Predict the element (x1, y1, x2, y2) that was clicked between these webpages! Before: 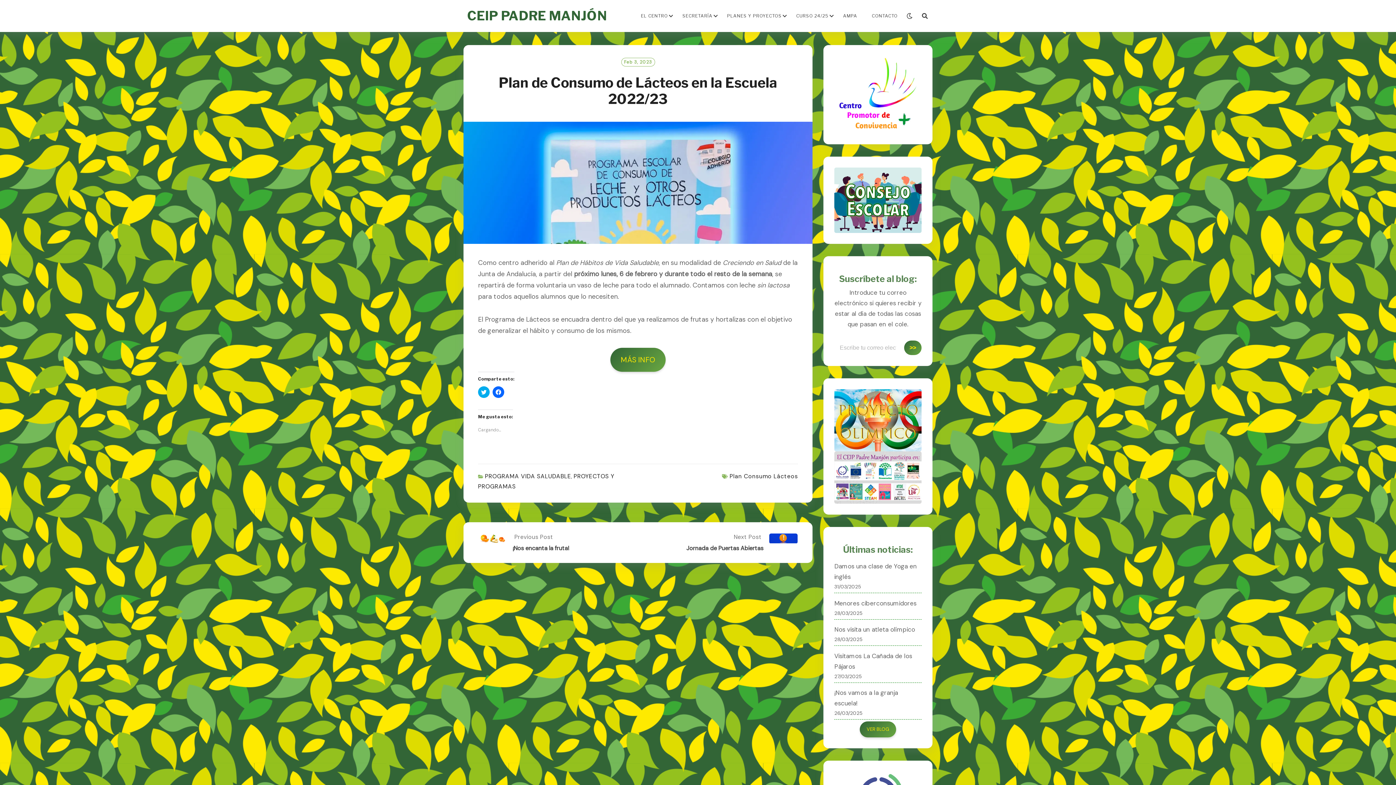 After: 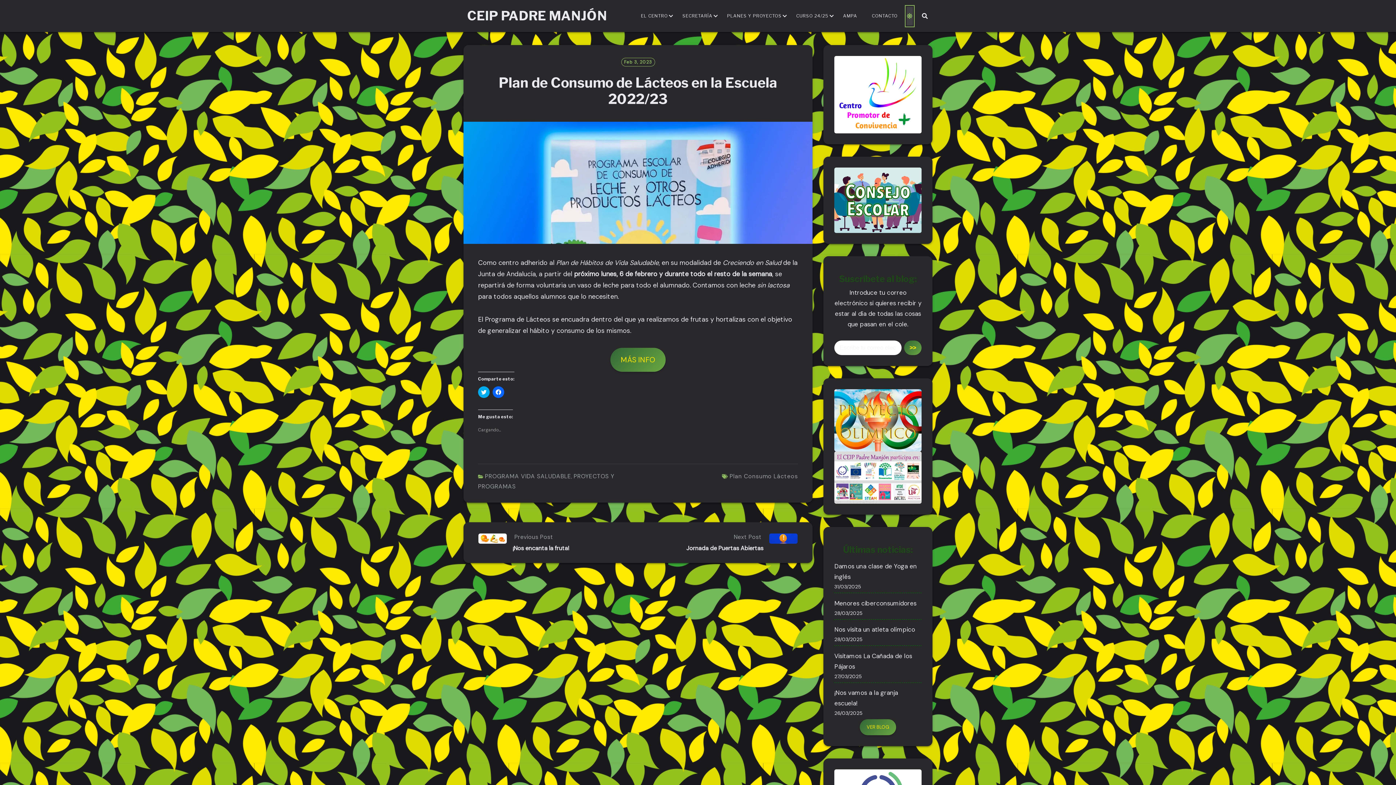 Action: bbox: (906, 6, 913, 25)